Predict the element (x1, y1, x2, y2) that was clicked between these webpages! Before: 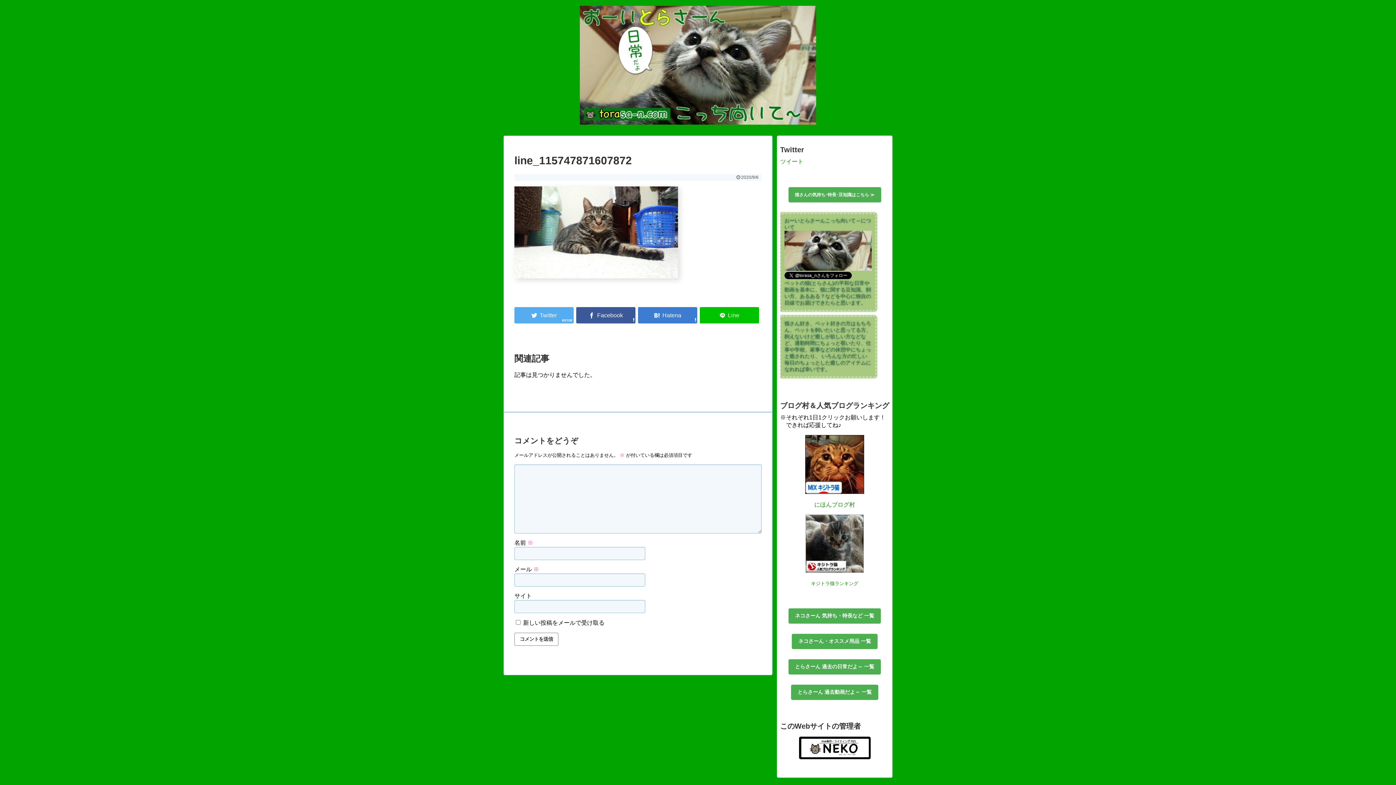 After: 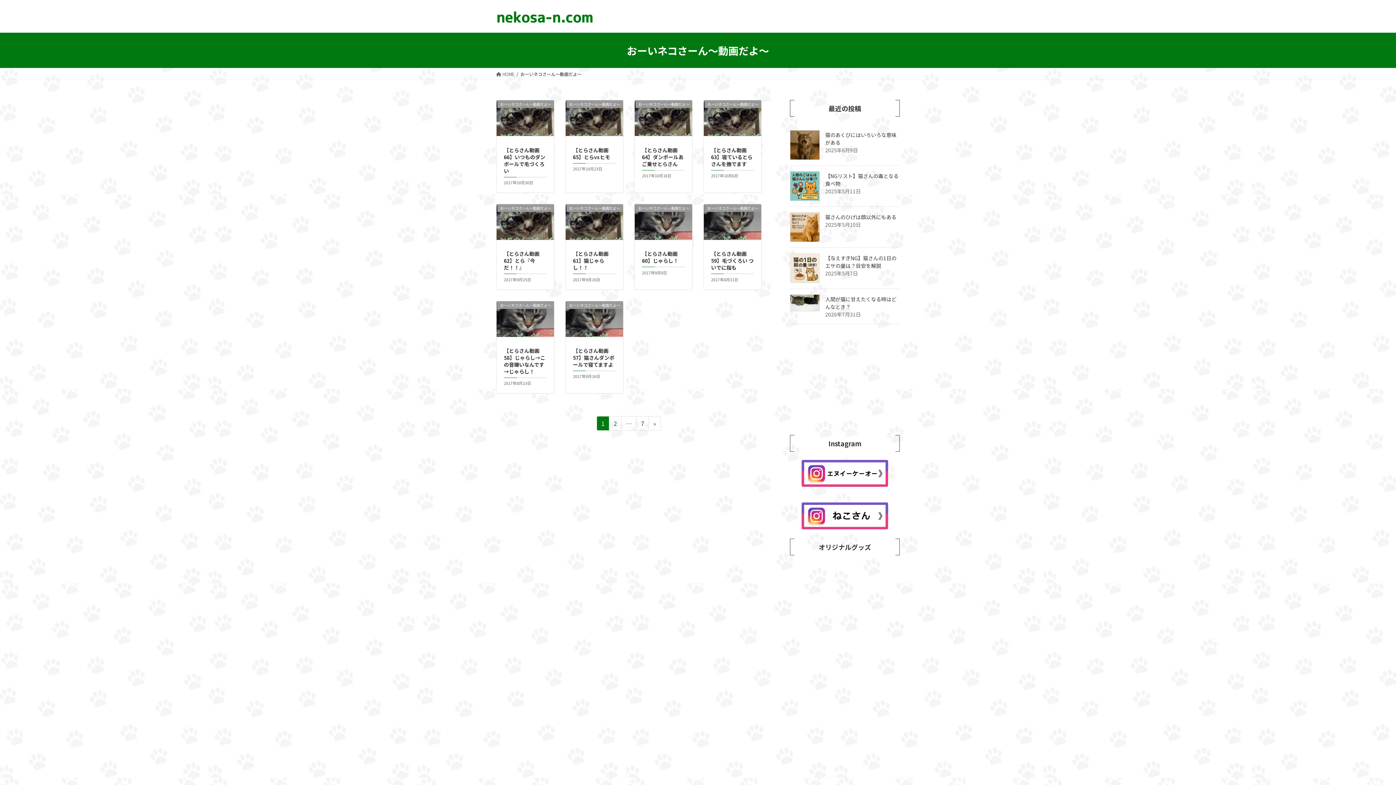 Action: label: とらさーん 過去動画だよ～ 一覧 bbox: (791, 684, 878, 700)